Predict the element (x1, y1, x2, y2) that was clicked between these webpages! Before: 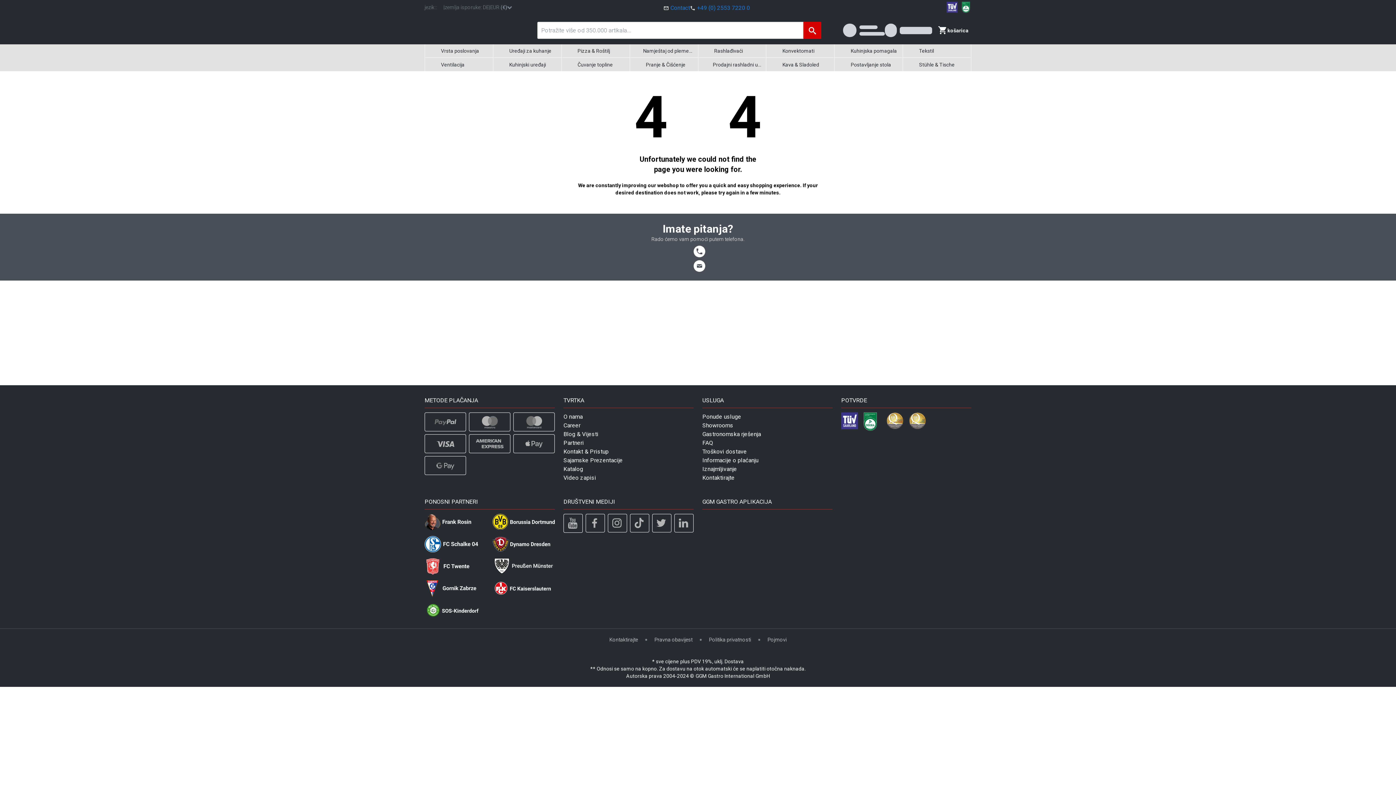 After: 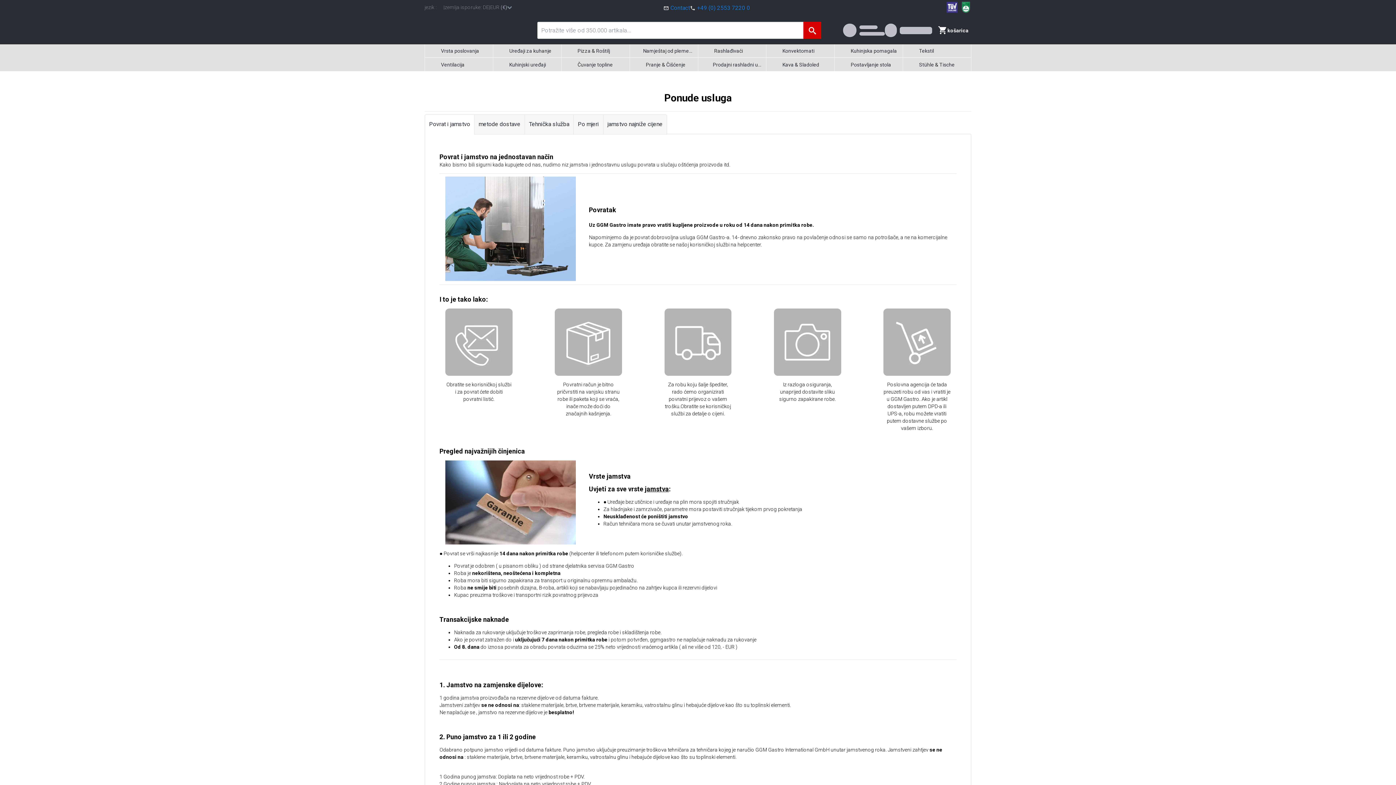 Action: label: Ponude usluge bbox: (702, 412, 832, 421)